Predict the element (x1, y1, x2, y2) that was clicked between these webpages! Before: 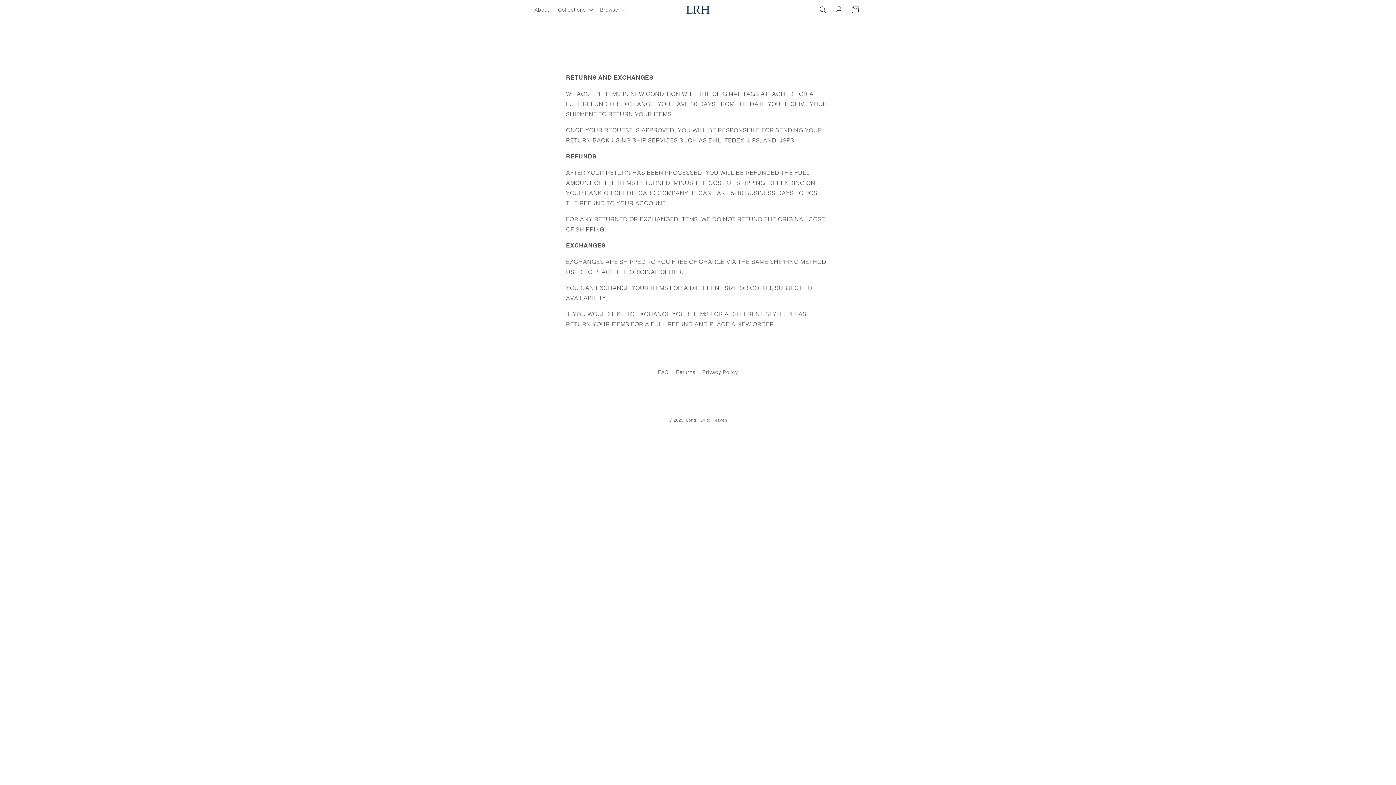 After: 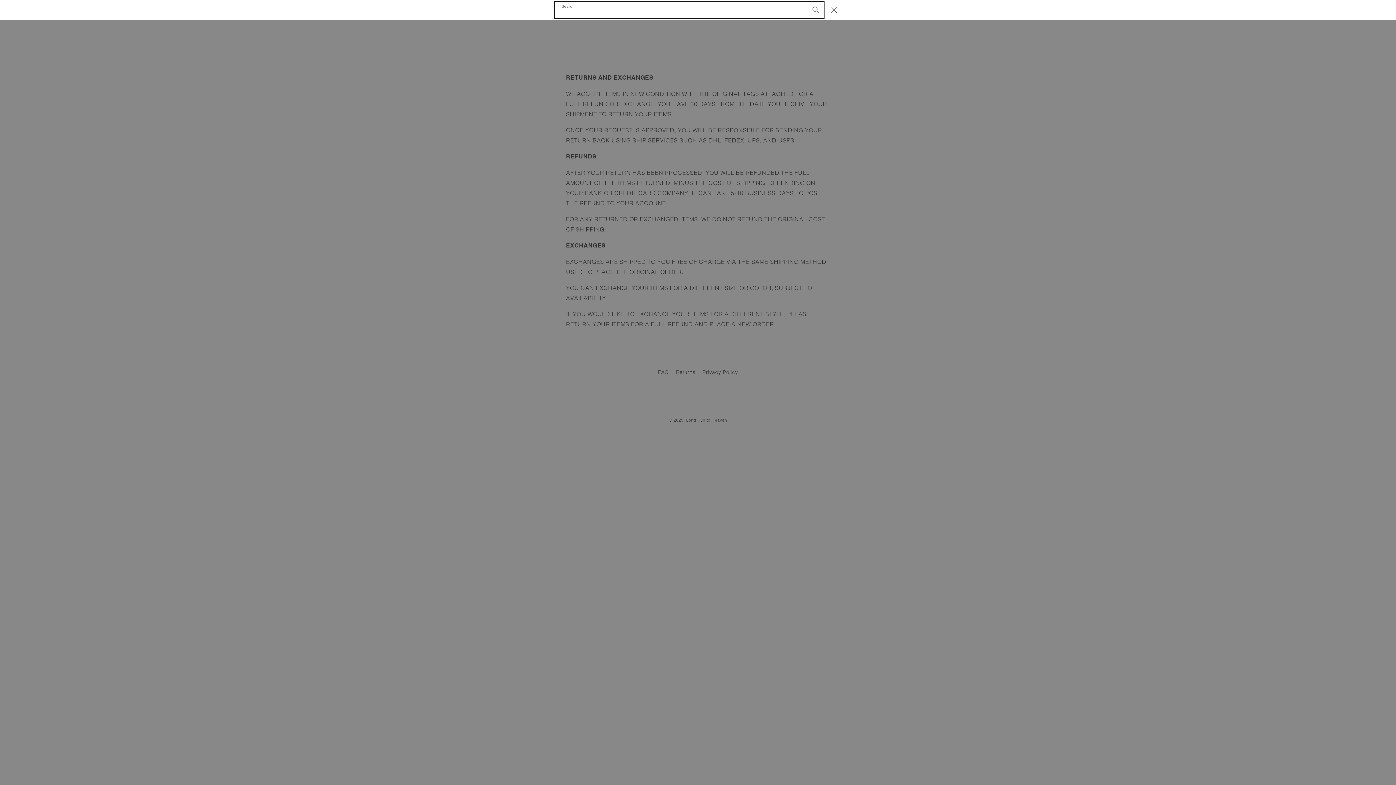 Action: label: Search bbox: (815, 1, 831, 17)